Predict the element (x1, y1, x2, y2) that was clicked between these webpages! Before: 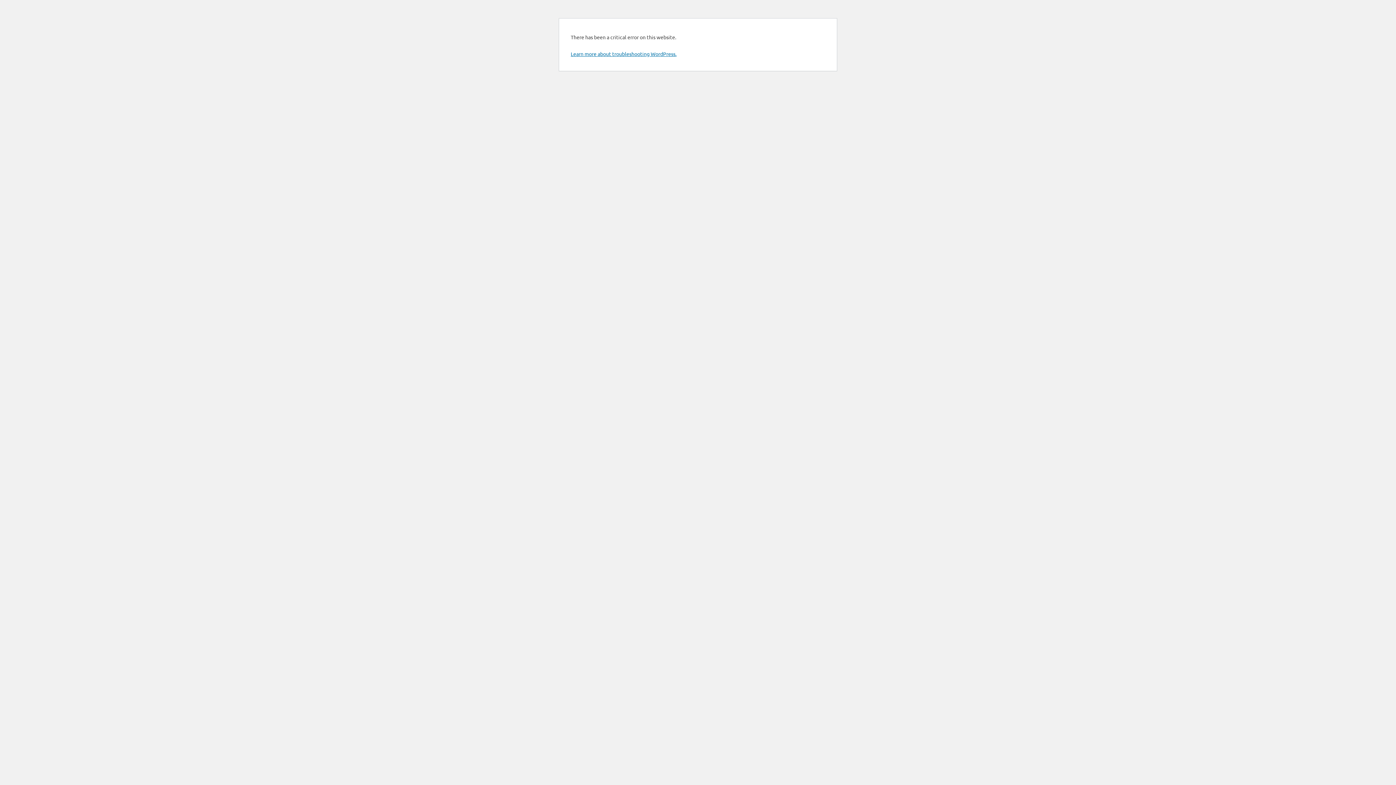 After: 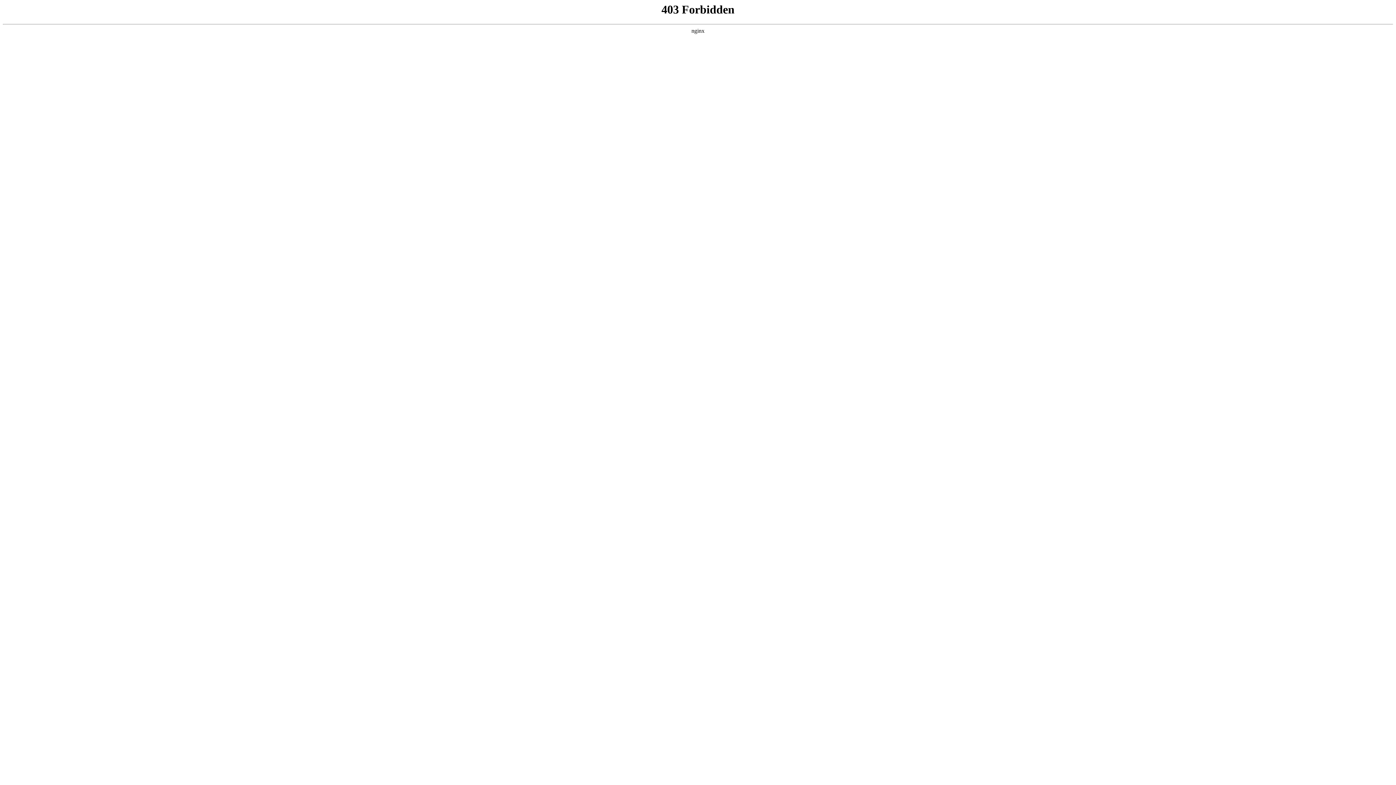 Action: label: Learn more about troubleshooting WordPress. bbox: (570, 50, 676, 57)